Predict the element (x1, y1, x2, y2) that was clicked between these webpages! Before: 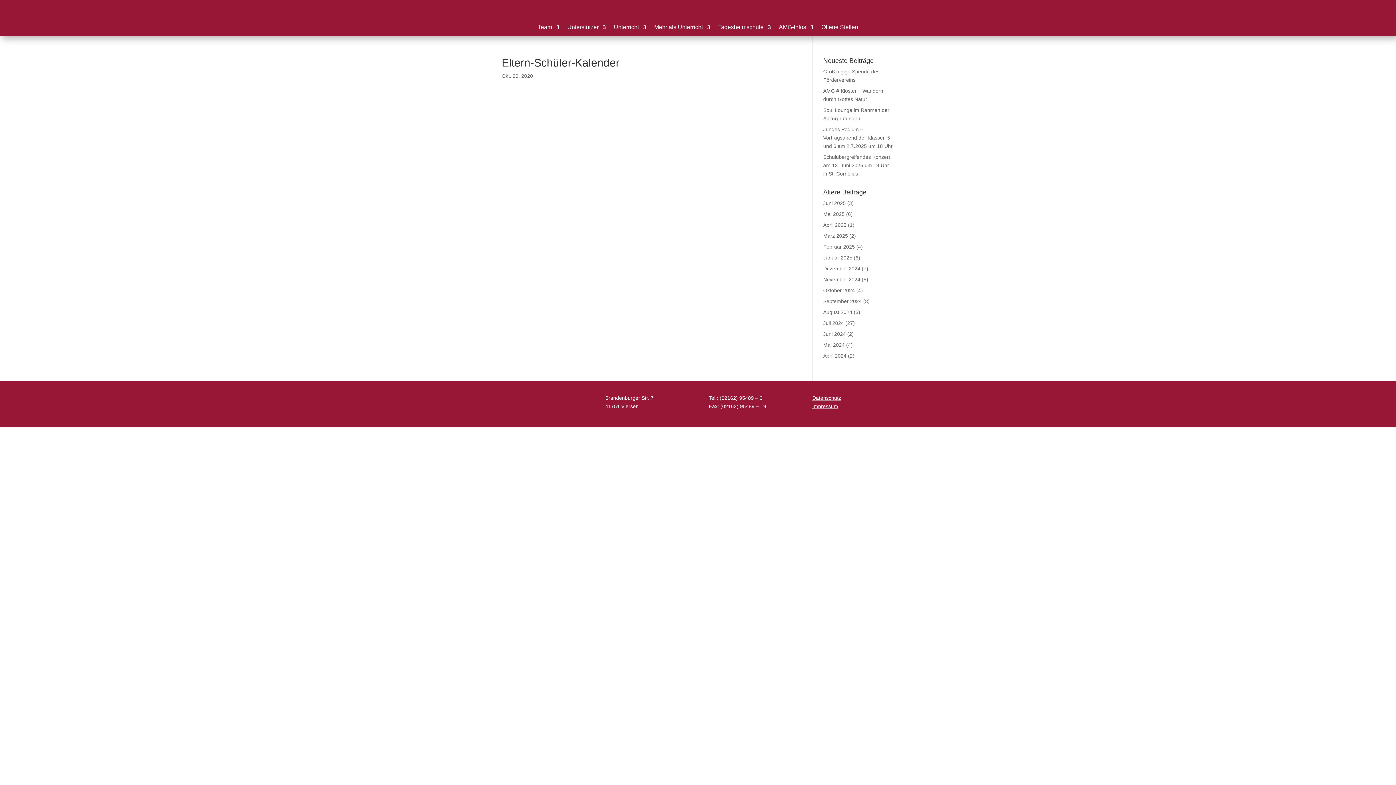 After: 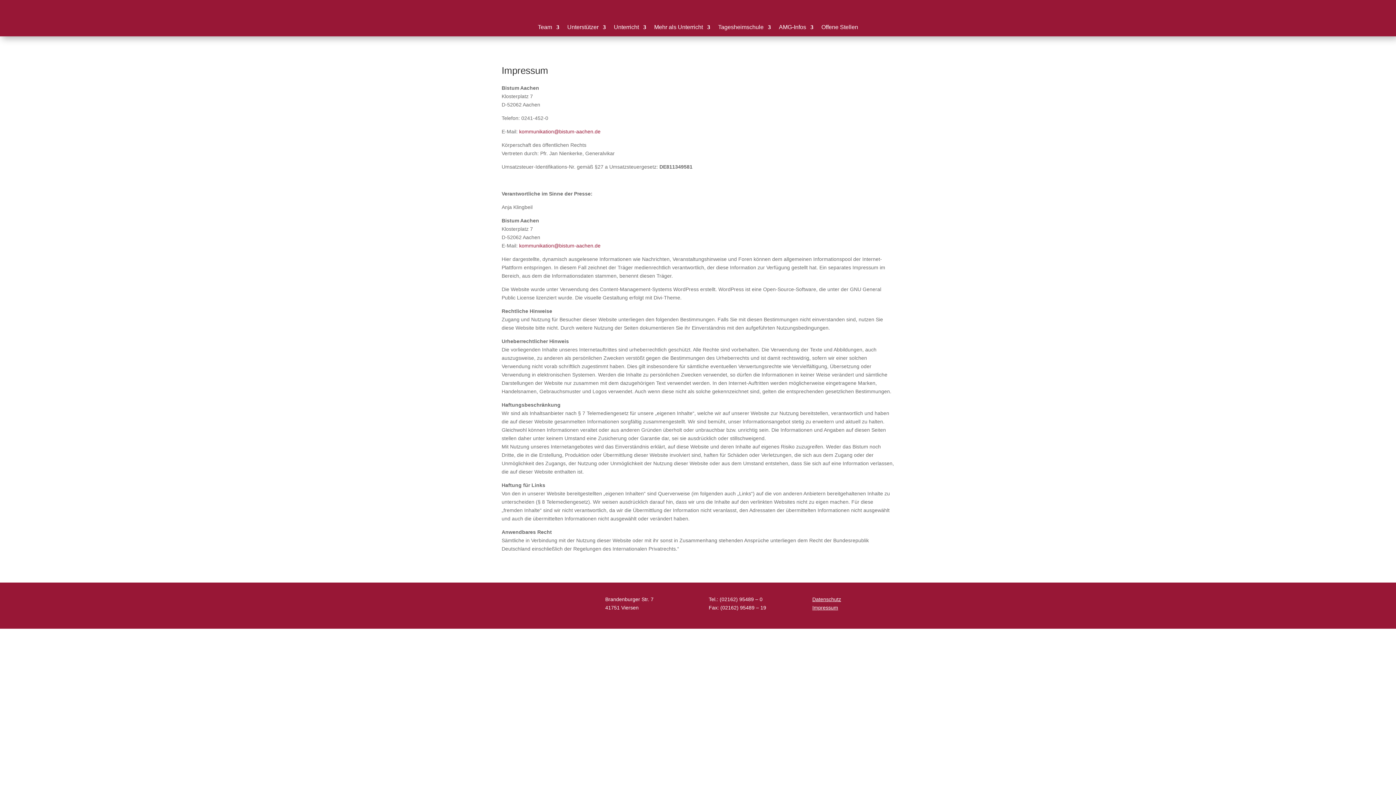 Action: bbox: (812, 403, 838, 409) label: Impressum